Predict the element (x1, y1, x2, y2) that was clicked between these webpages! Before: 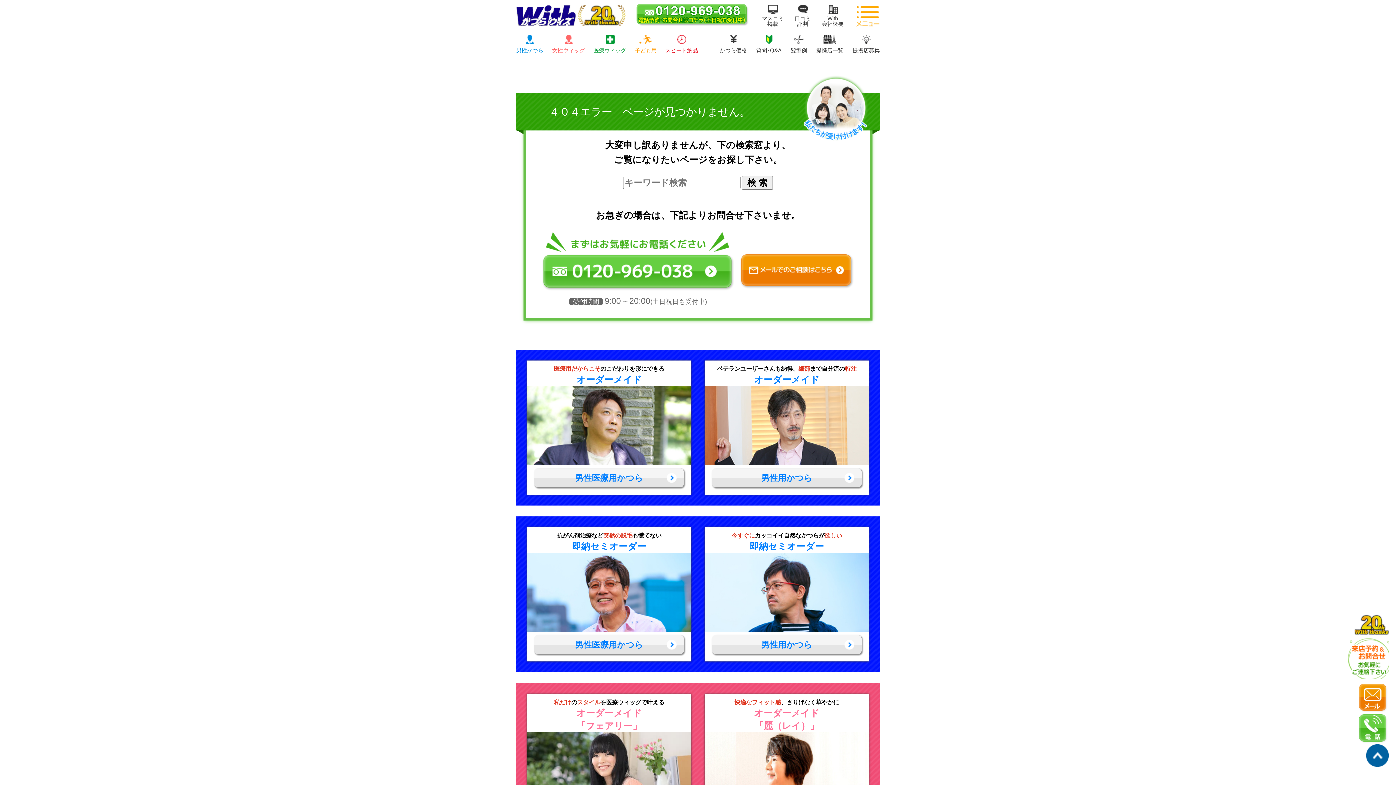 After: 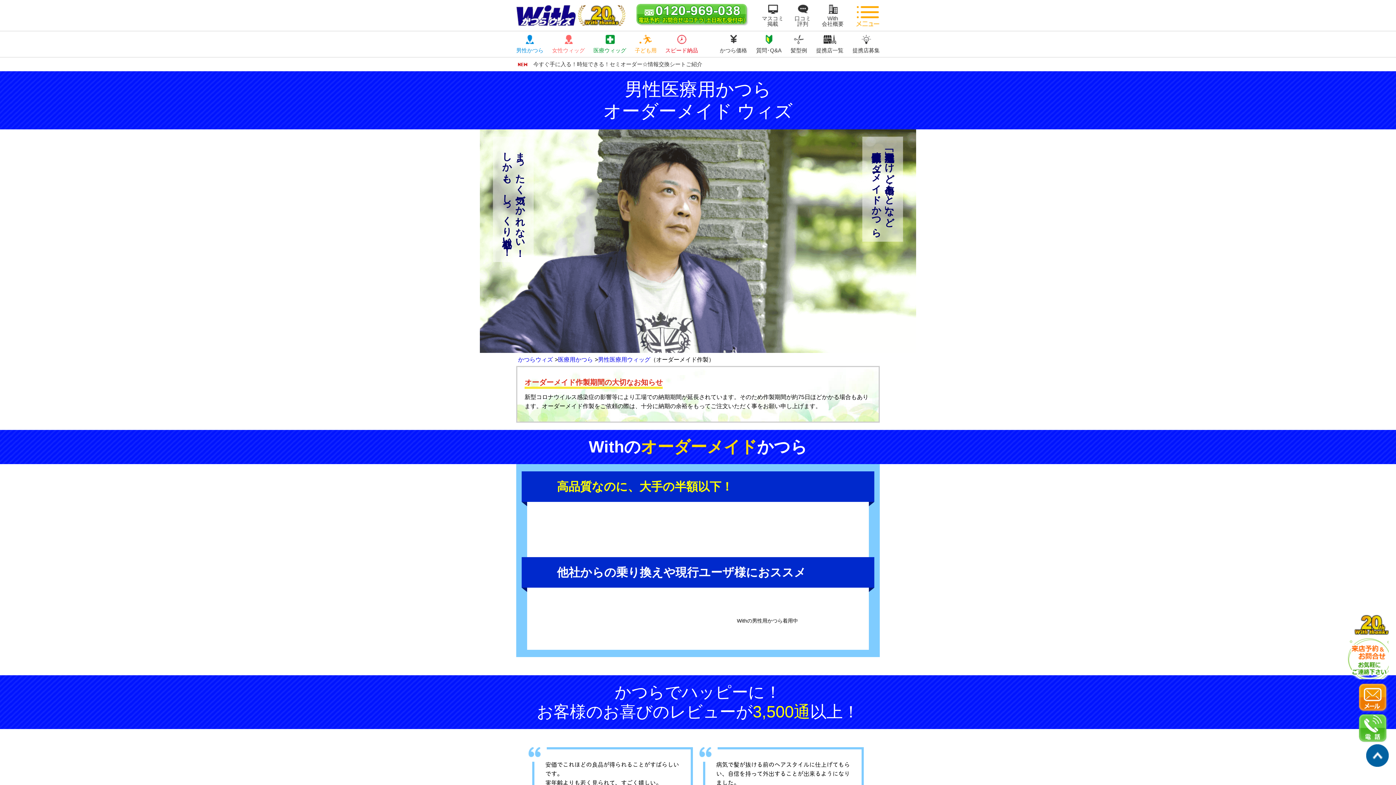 Action: label: オーダーメイド  bbox: (527, 377, 691, 428)